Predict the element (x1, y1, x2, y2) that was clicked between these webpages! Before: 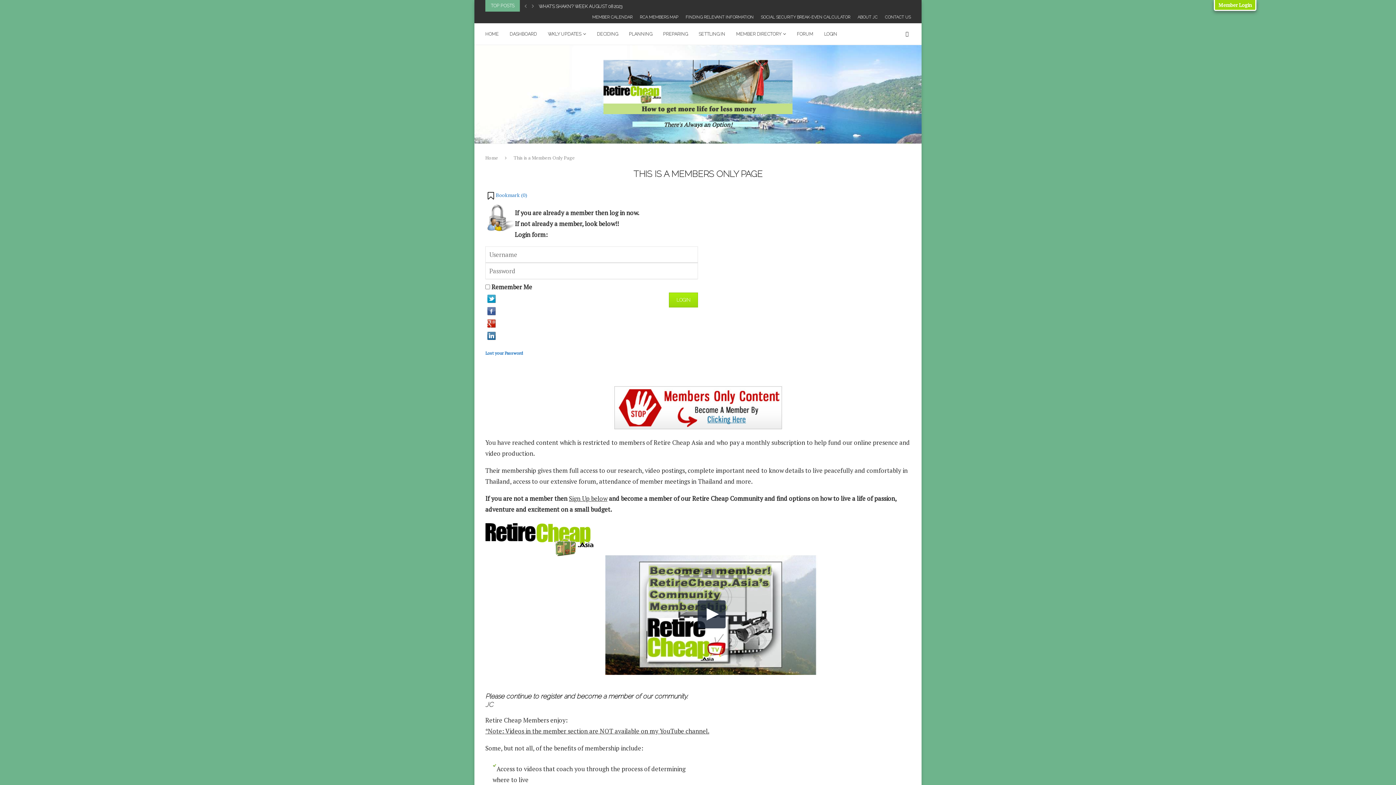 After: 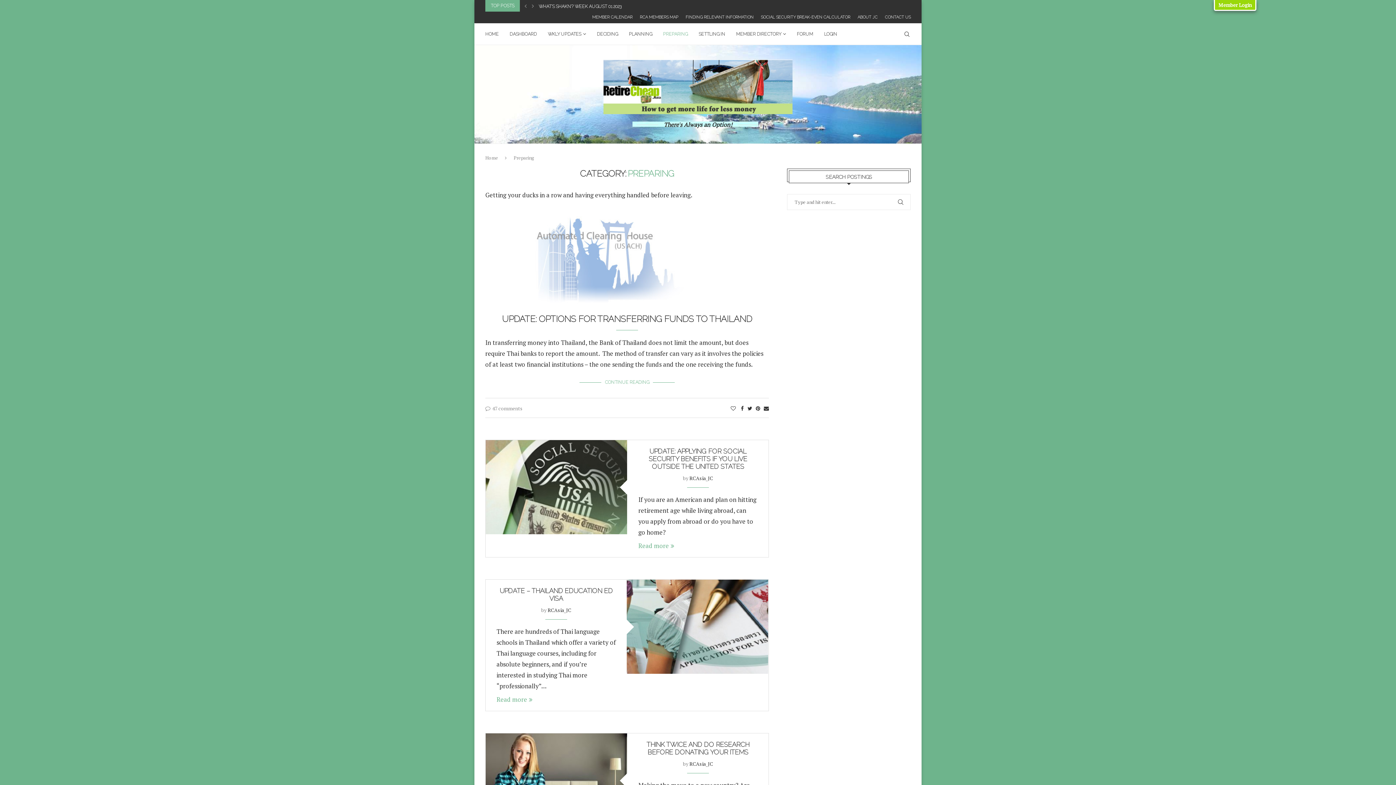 Action: label: PREPARING bbox: (663, 23, 688, 44)